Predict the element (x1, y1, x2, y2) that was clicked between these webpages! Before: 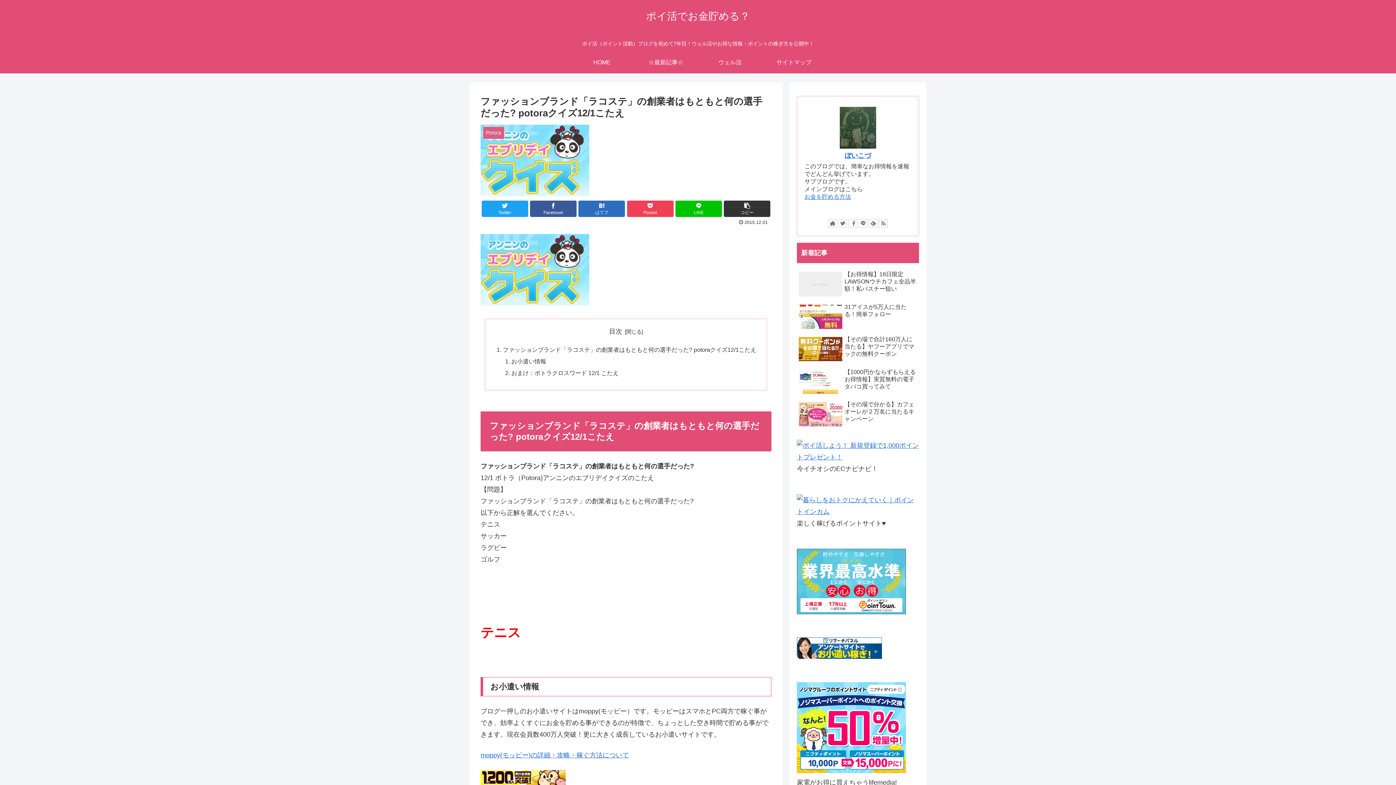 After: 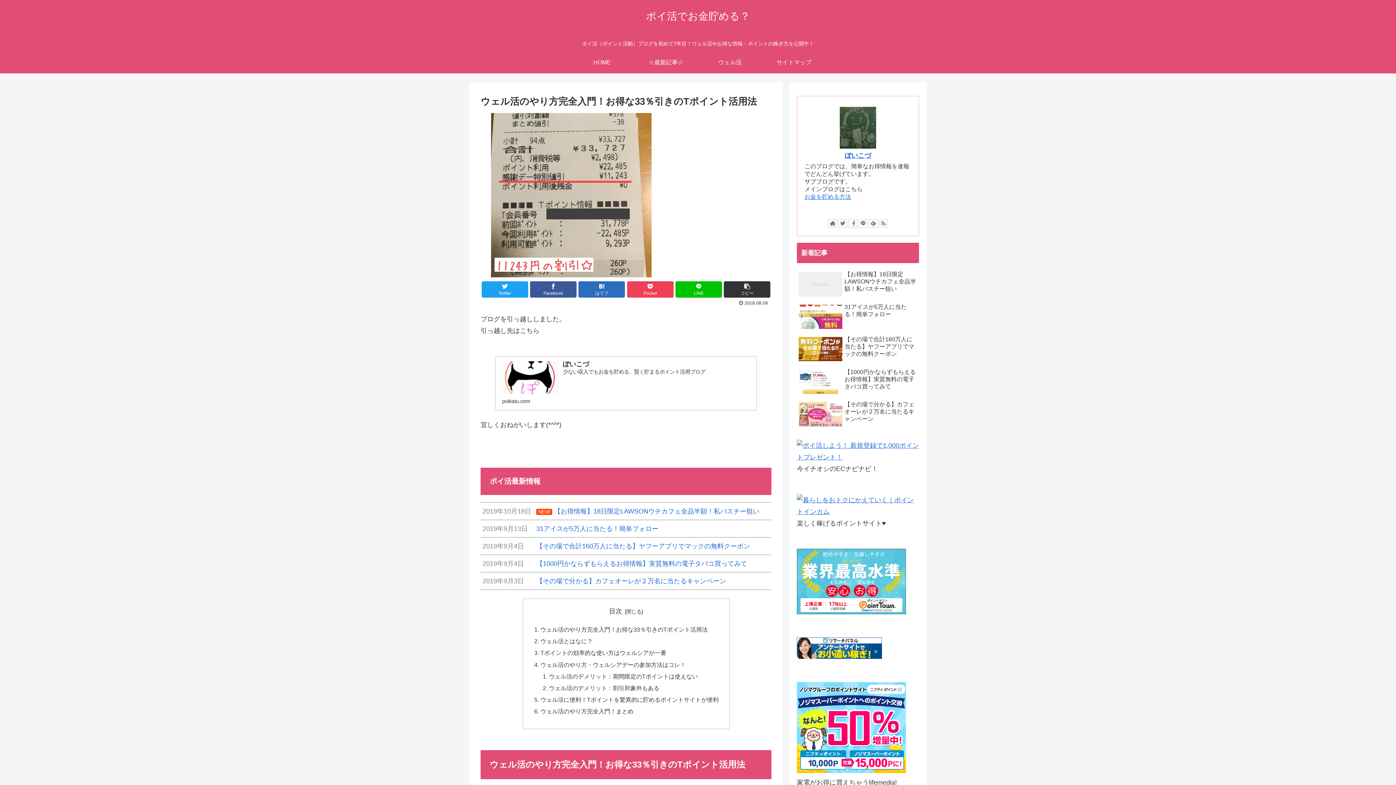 Action: bbox: (698, 51, 762, 73) label: ウェル活